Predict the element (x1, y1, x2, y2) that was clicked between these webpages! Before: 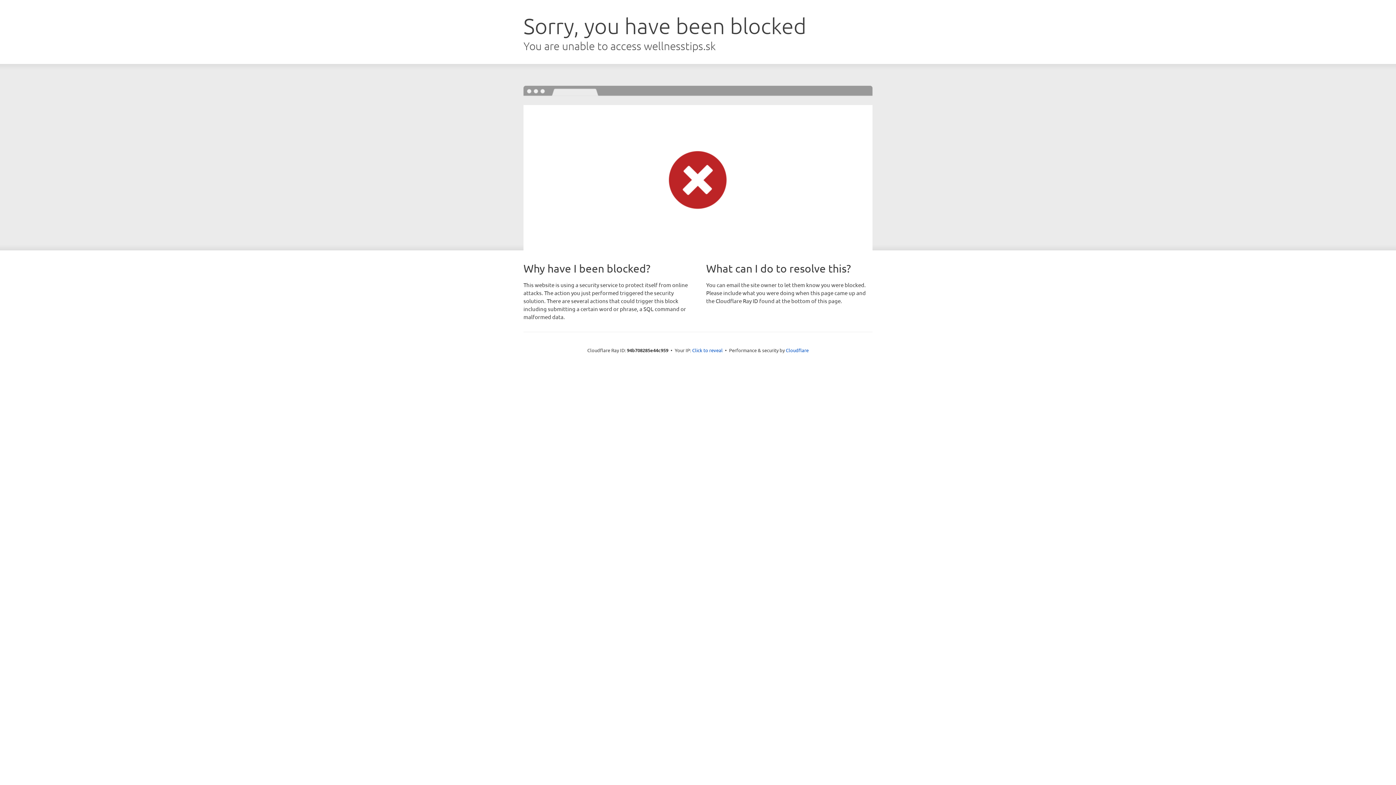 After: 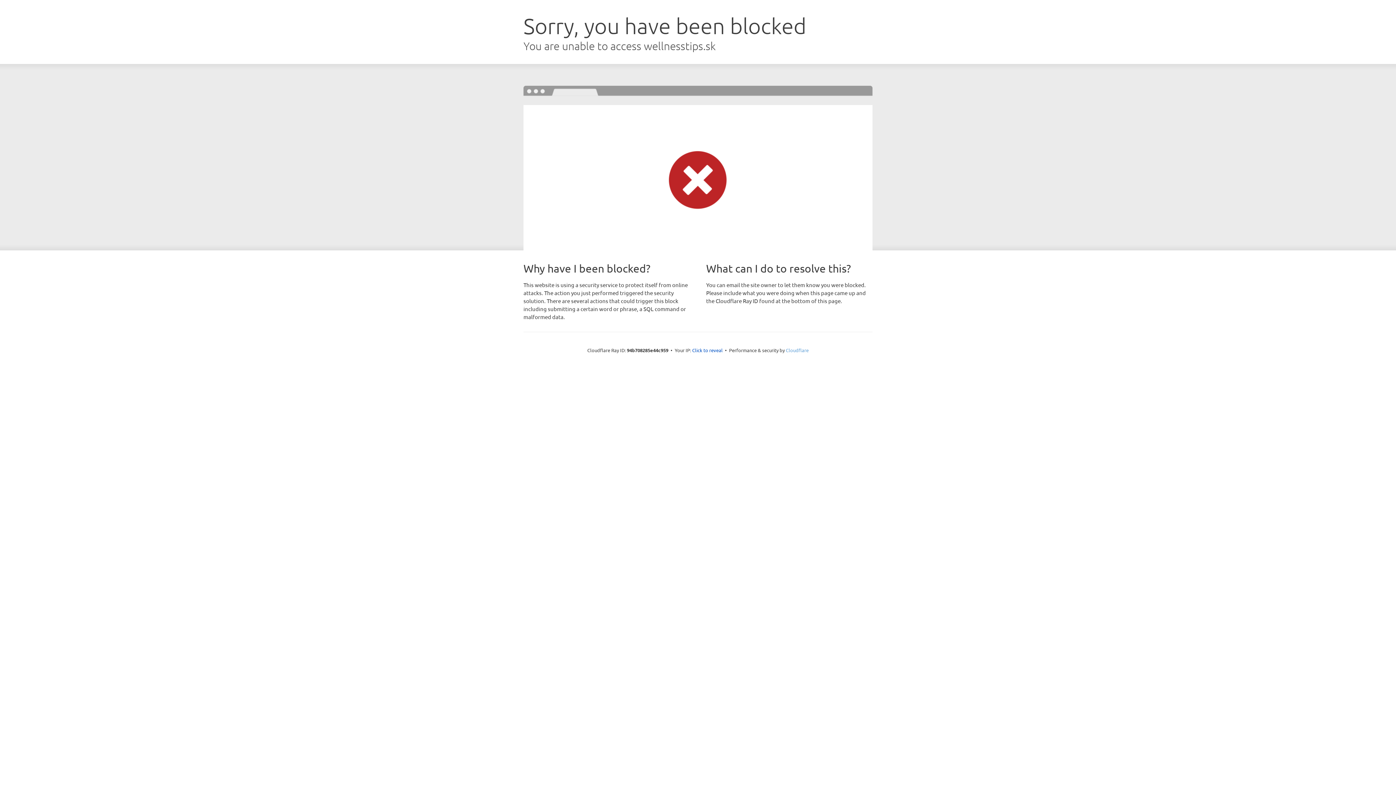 Action: label: Cloudflare bbox: (786, 347, 808, 353)